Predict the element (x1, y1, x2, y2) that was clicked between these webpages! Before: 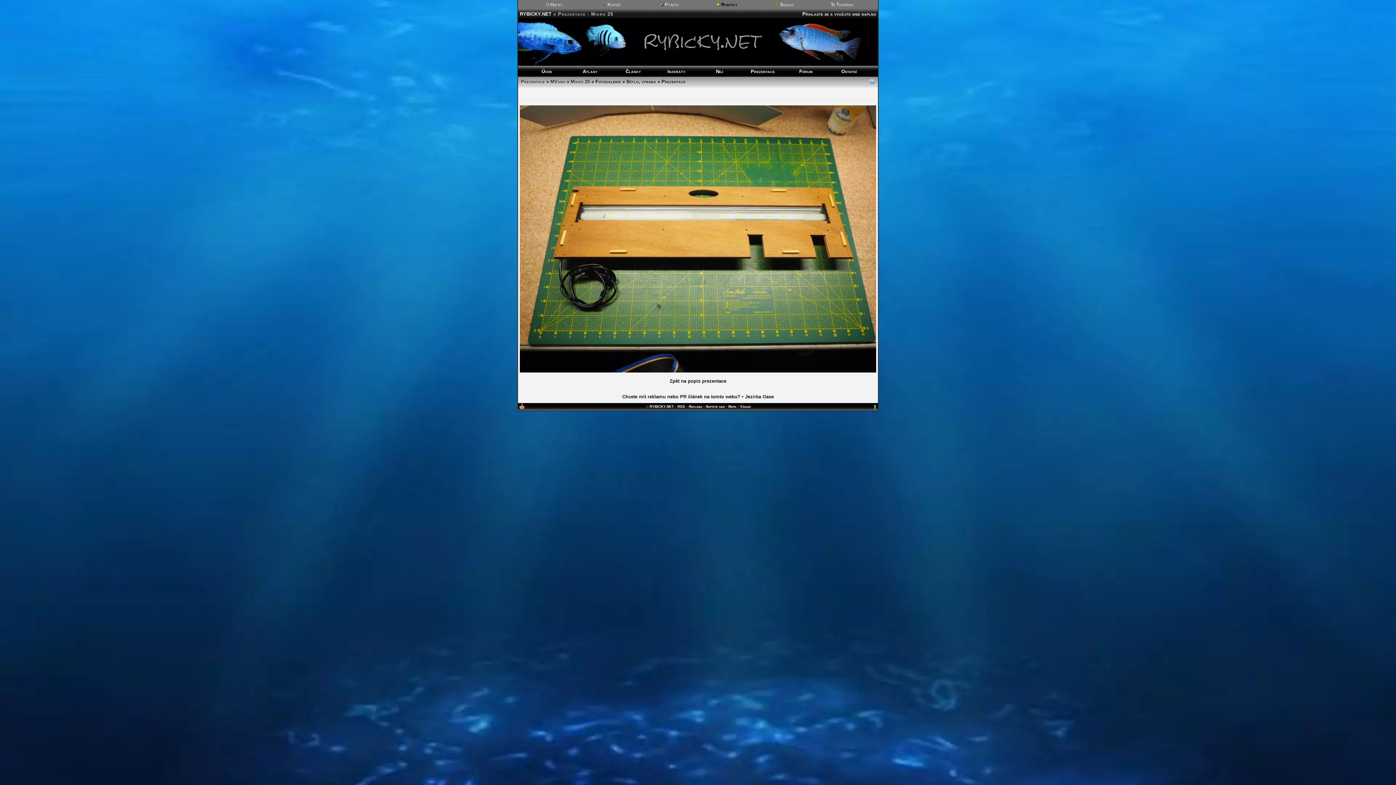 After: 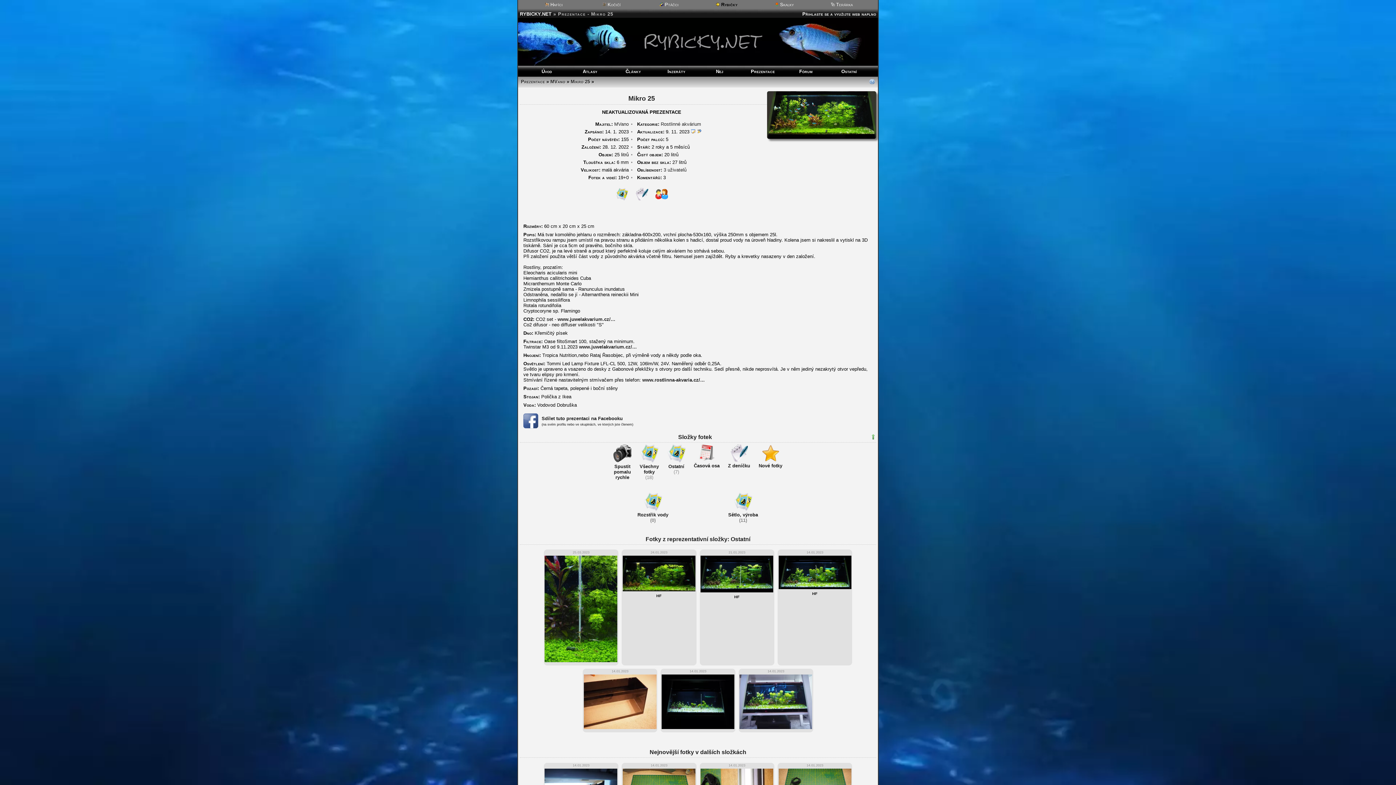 Action: label: Mikro 25 bbox: (570, 78, 590, 84)